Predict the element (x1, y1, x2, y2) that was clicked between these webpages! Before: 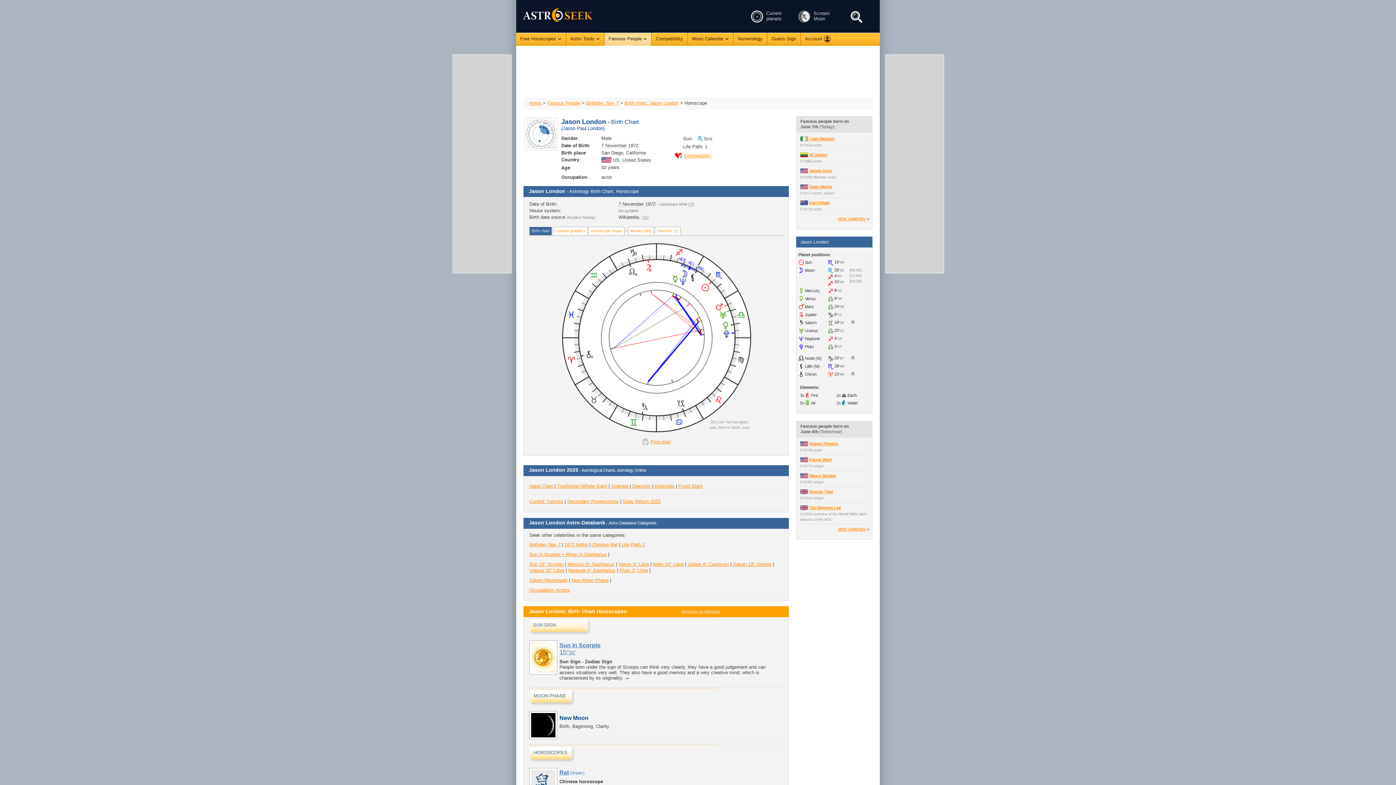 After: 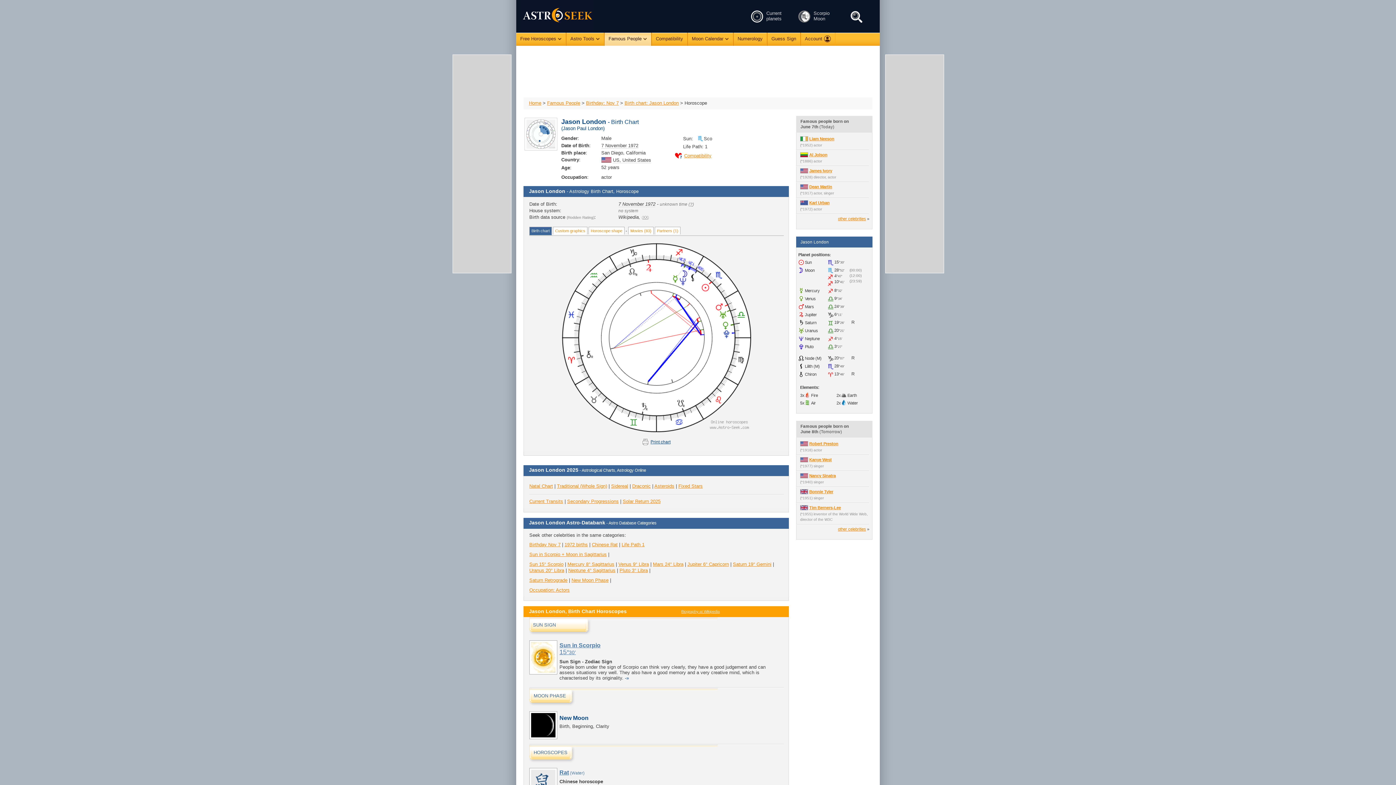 Action: bbox: (640, 439, 670, 444) label: Print chart